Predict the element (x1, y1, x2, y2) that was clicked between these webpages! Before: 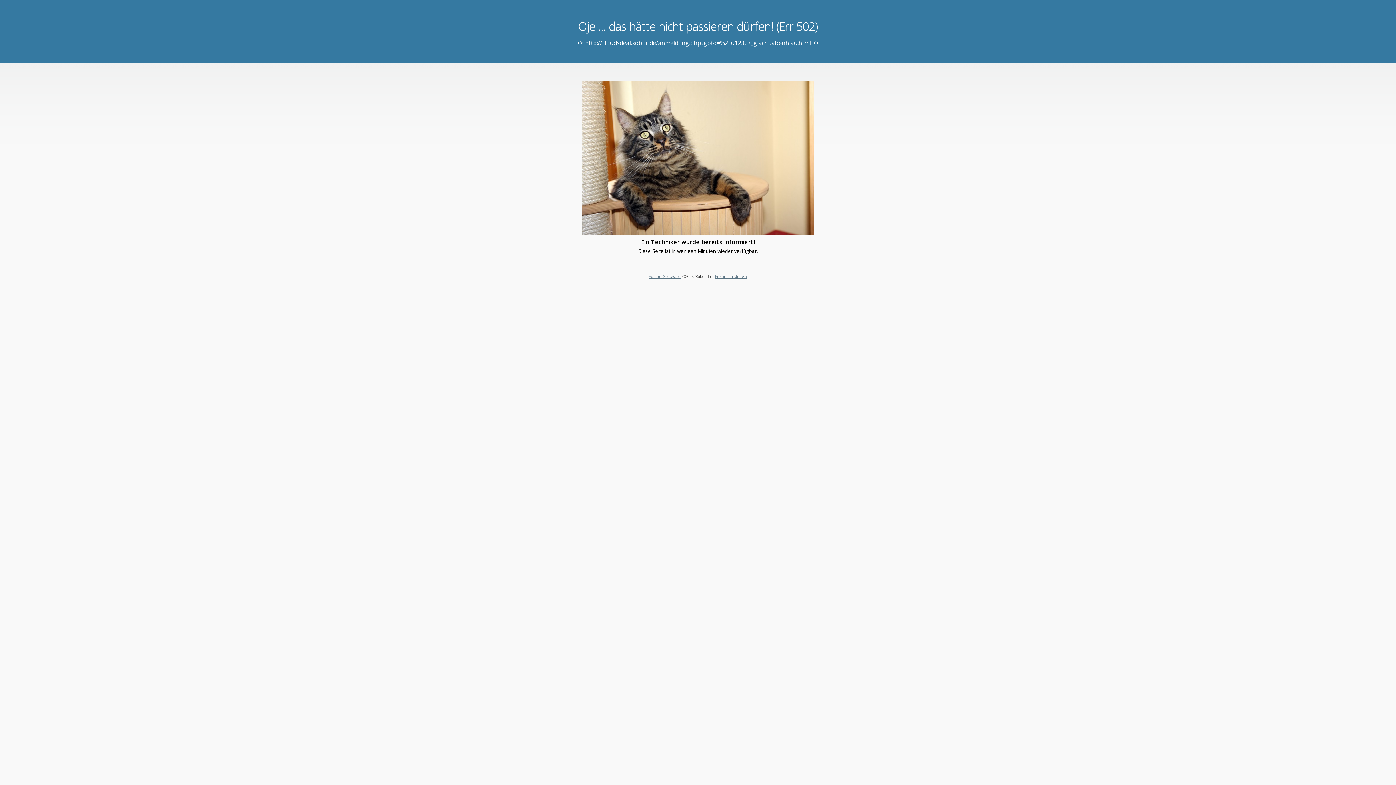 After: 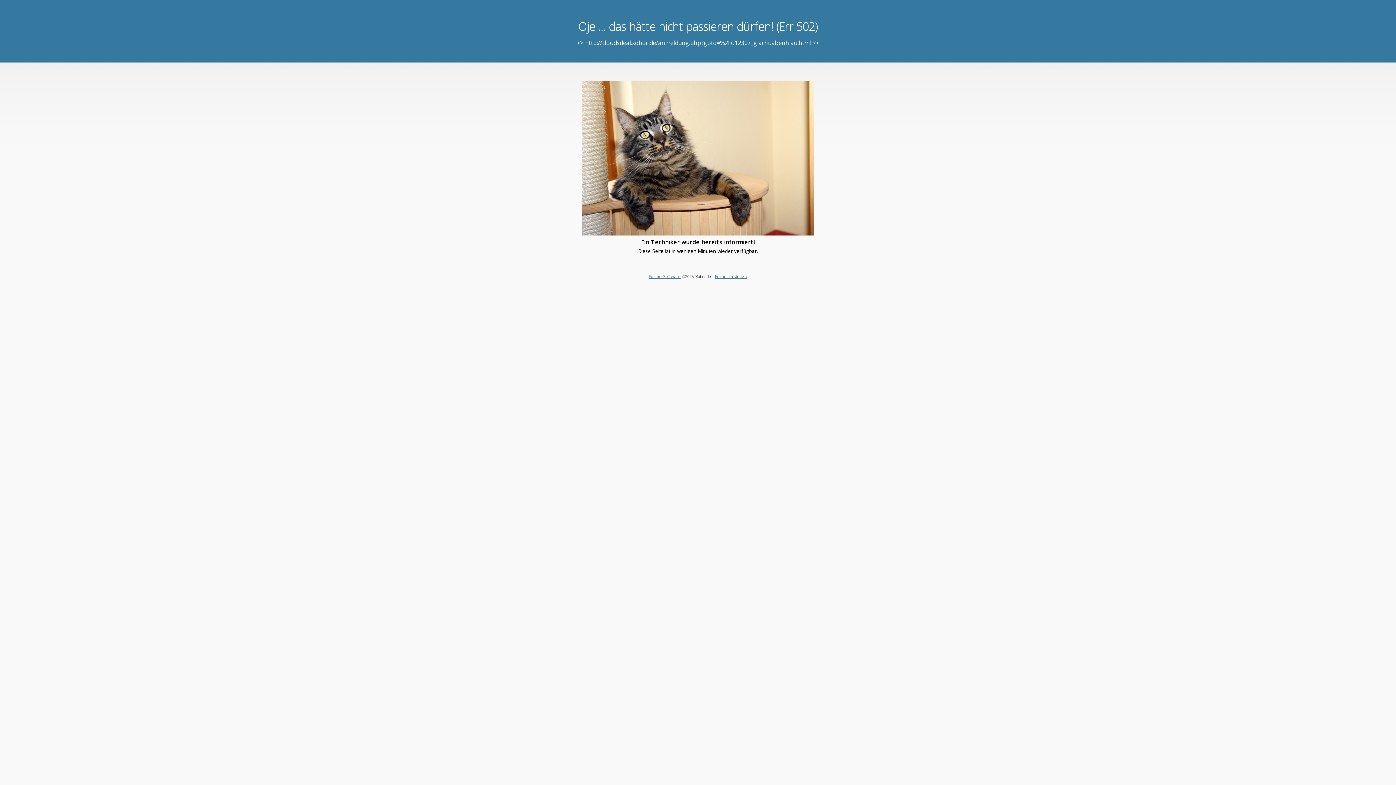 Action: label: Forum Software bbox: (648, 273, 680, 279)